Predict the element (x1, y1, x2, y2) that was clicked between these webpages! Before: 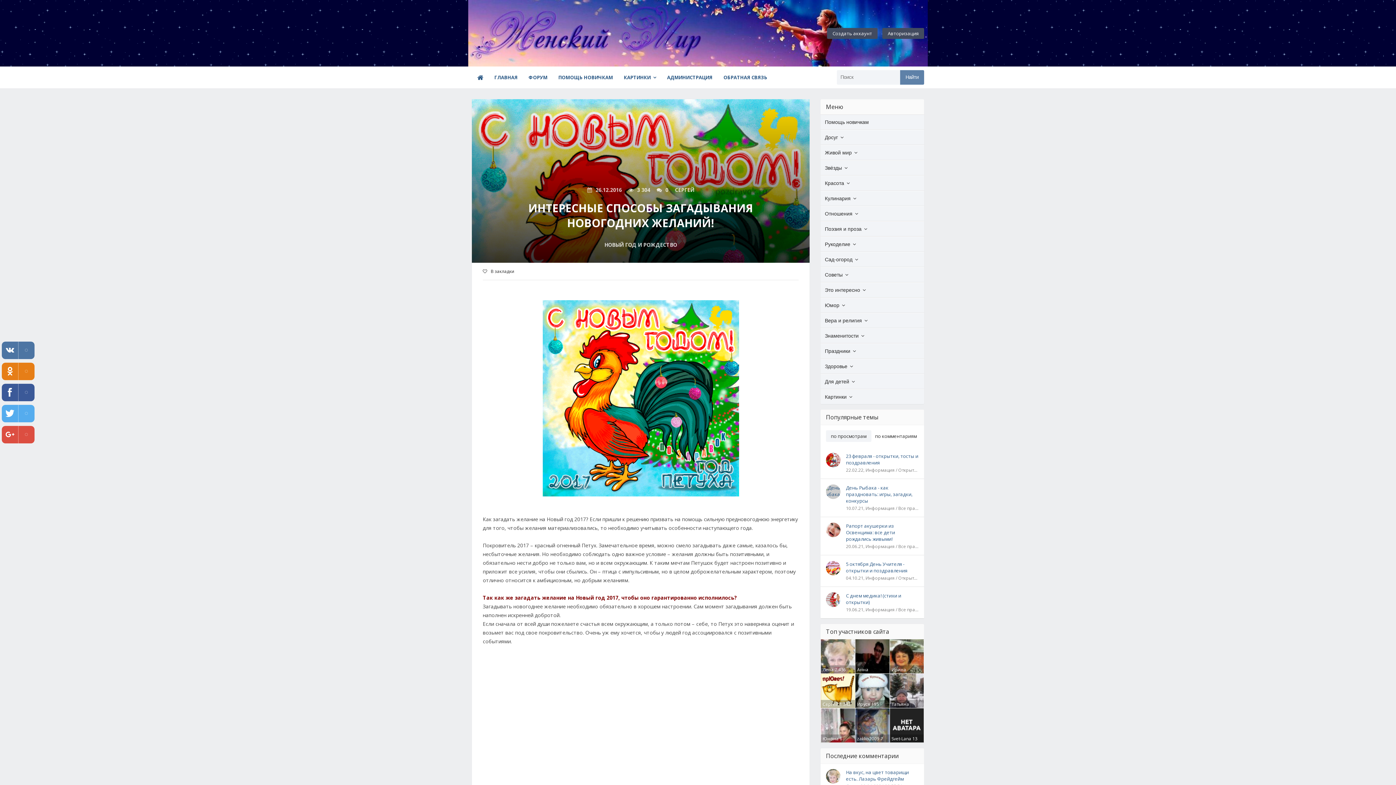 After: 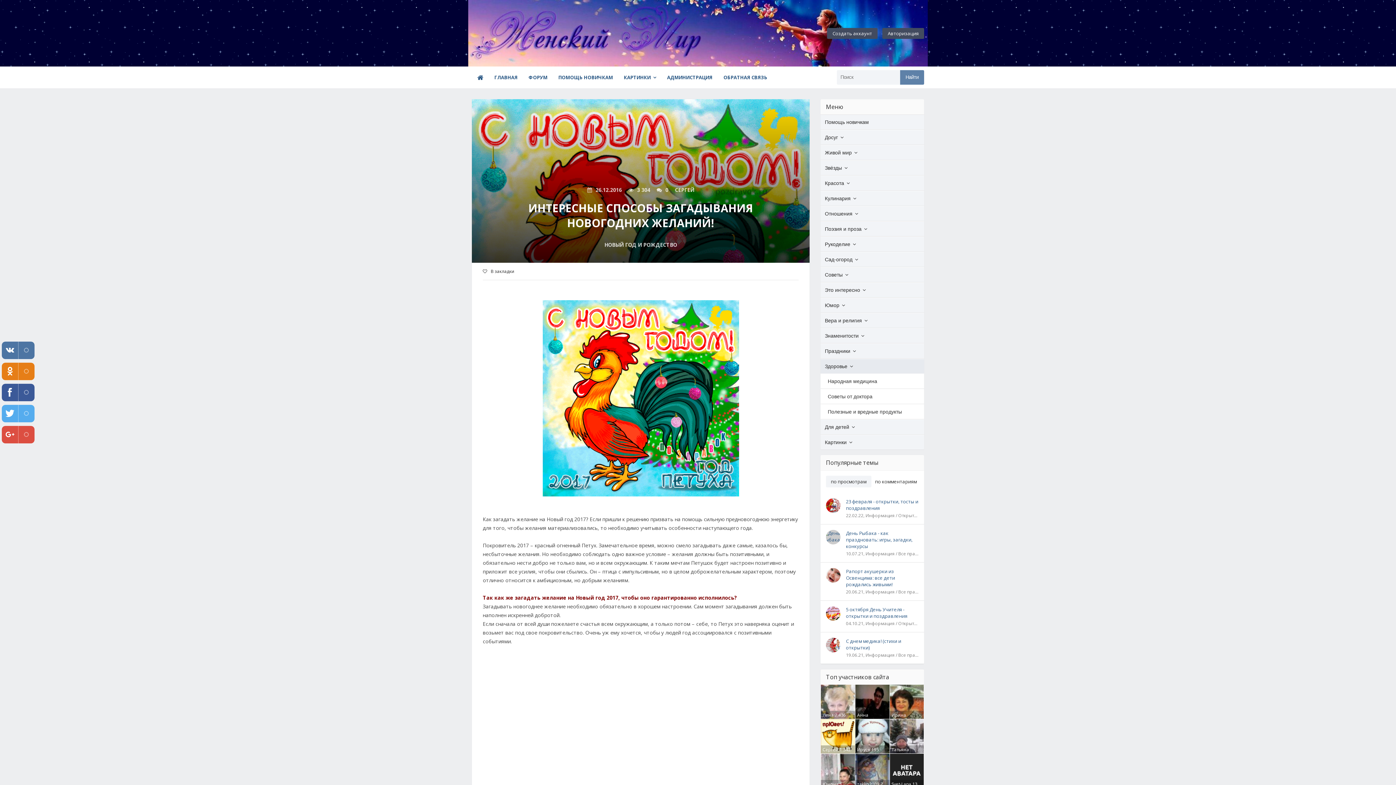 Action: label: Здоровье bbox: (820, 359, 924, 373)